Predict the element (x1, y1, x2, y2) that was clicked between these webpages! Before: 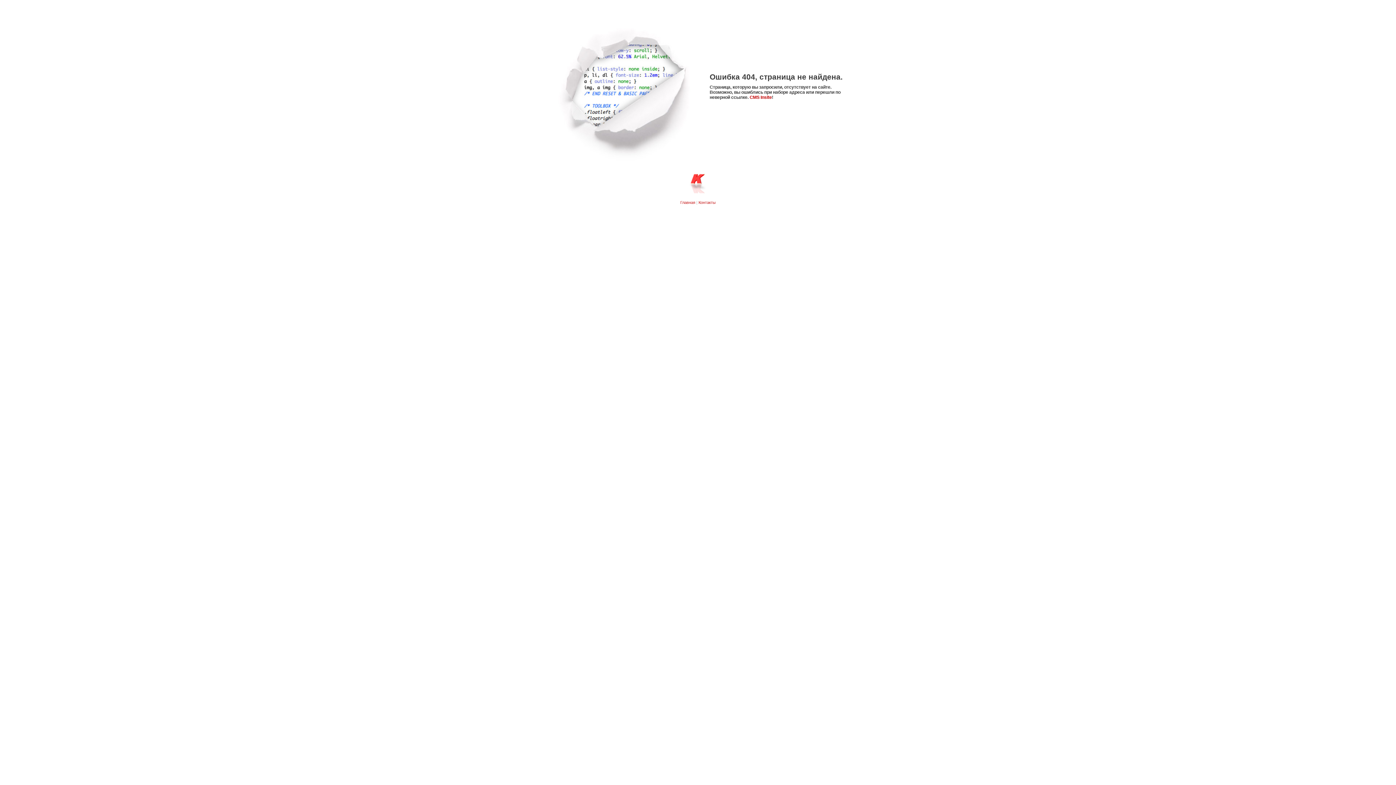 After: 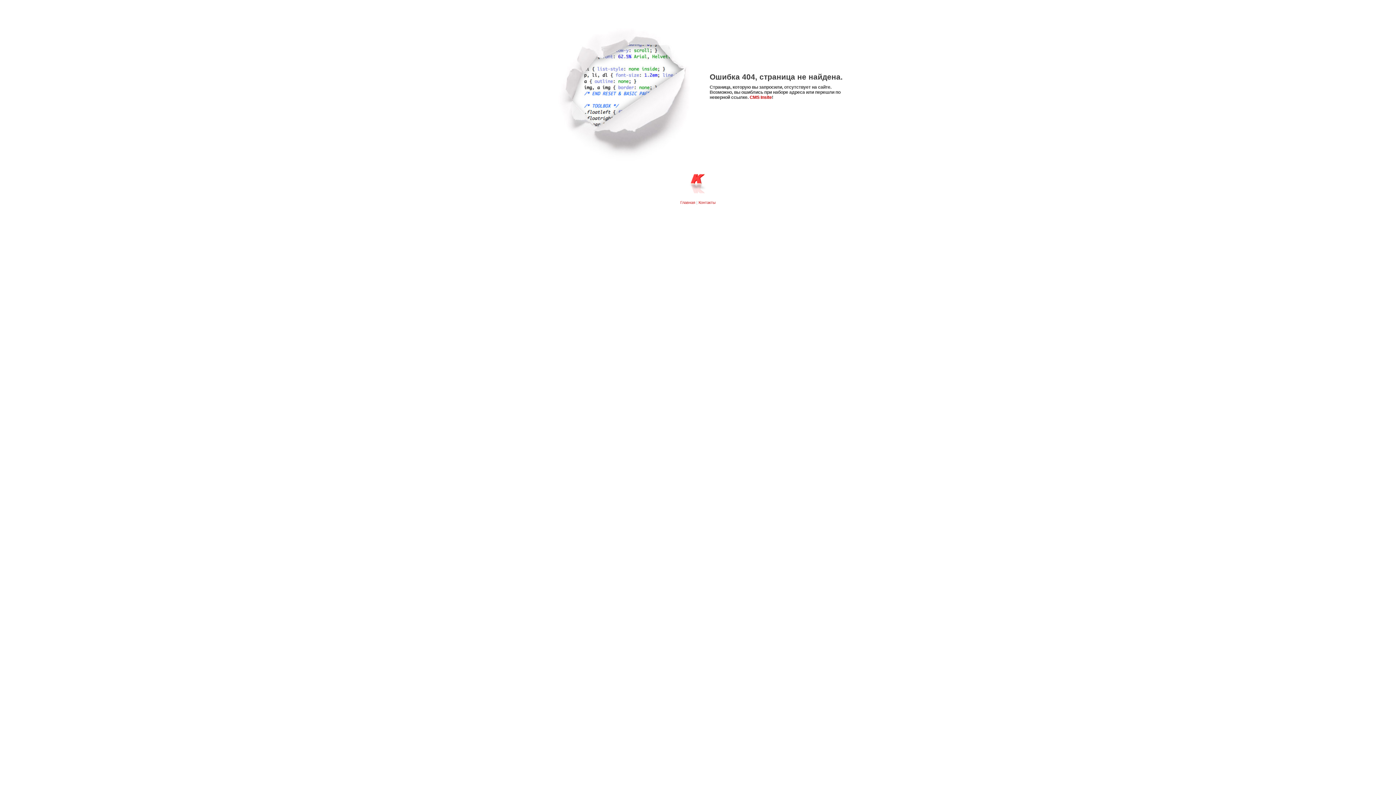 Action: label: CMS Insite bbox: (749, 94, 772, 99)